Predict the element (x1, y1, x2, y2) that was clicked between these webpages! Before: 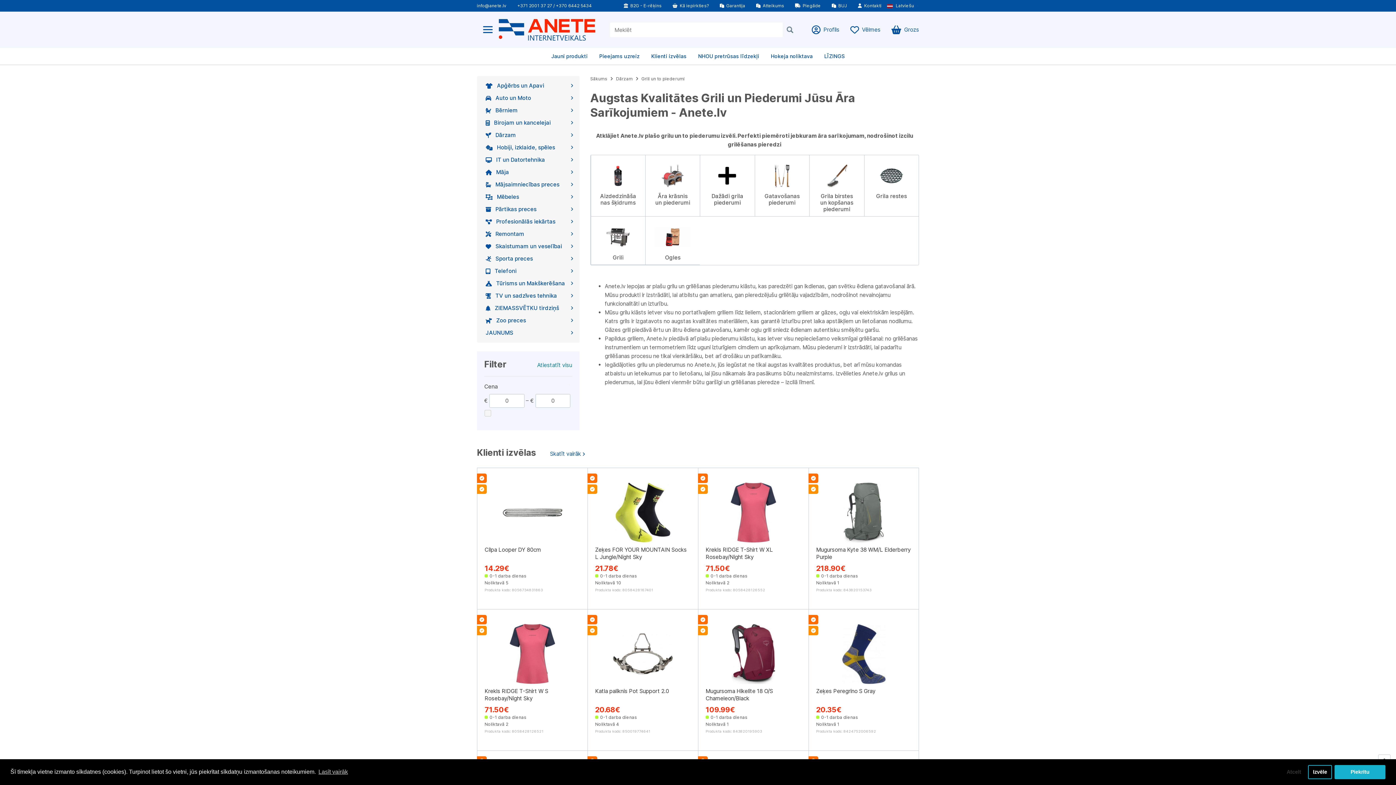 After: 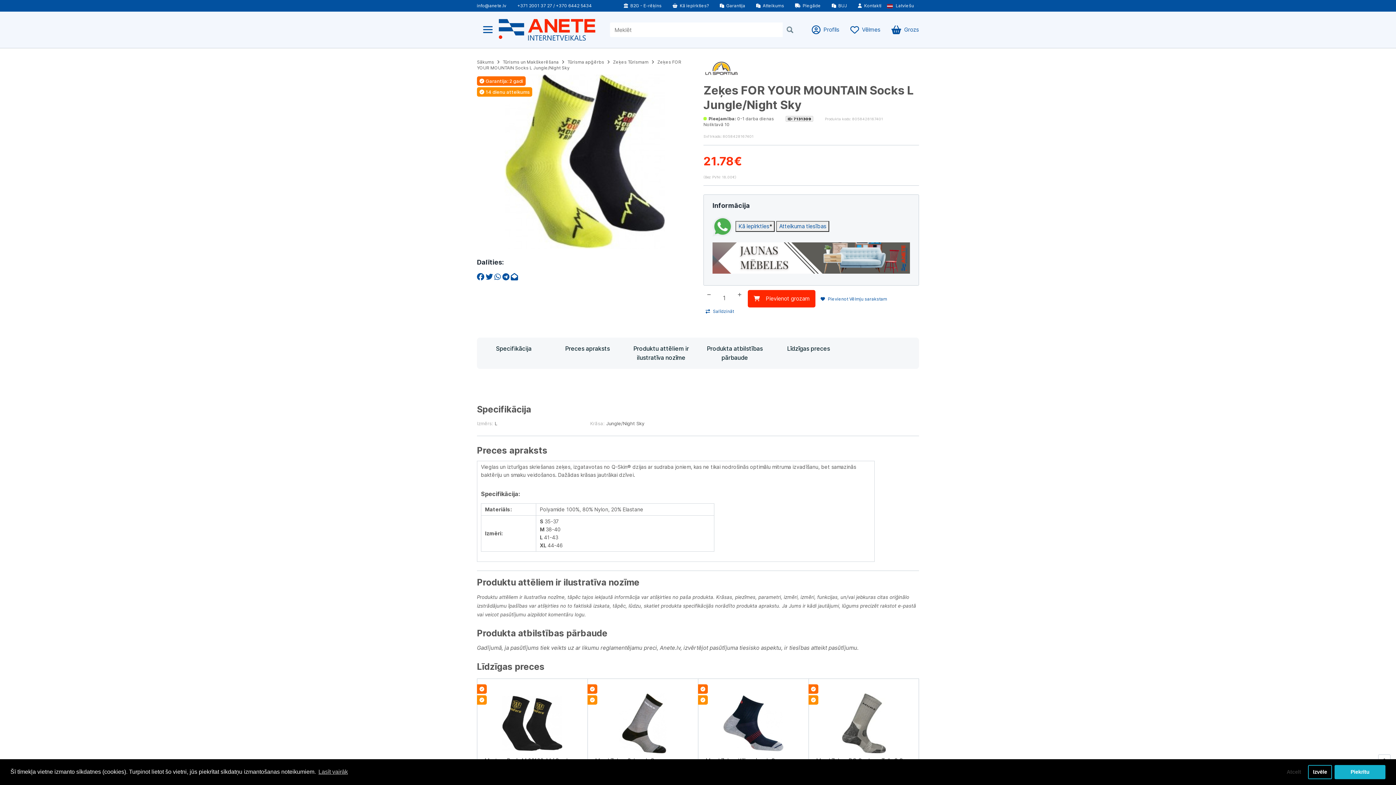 Action: bbox: (595, 482, 690, 542)